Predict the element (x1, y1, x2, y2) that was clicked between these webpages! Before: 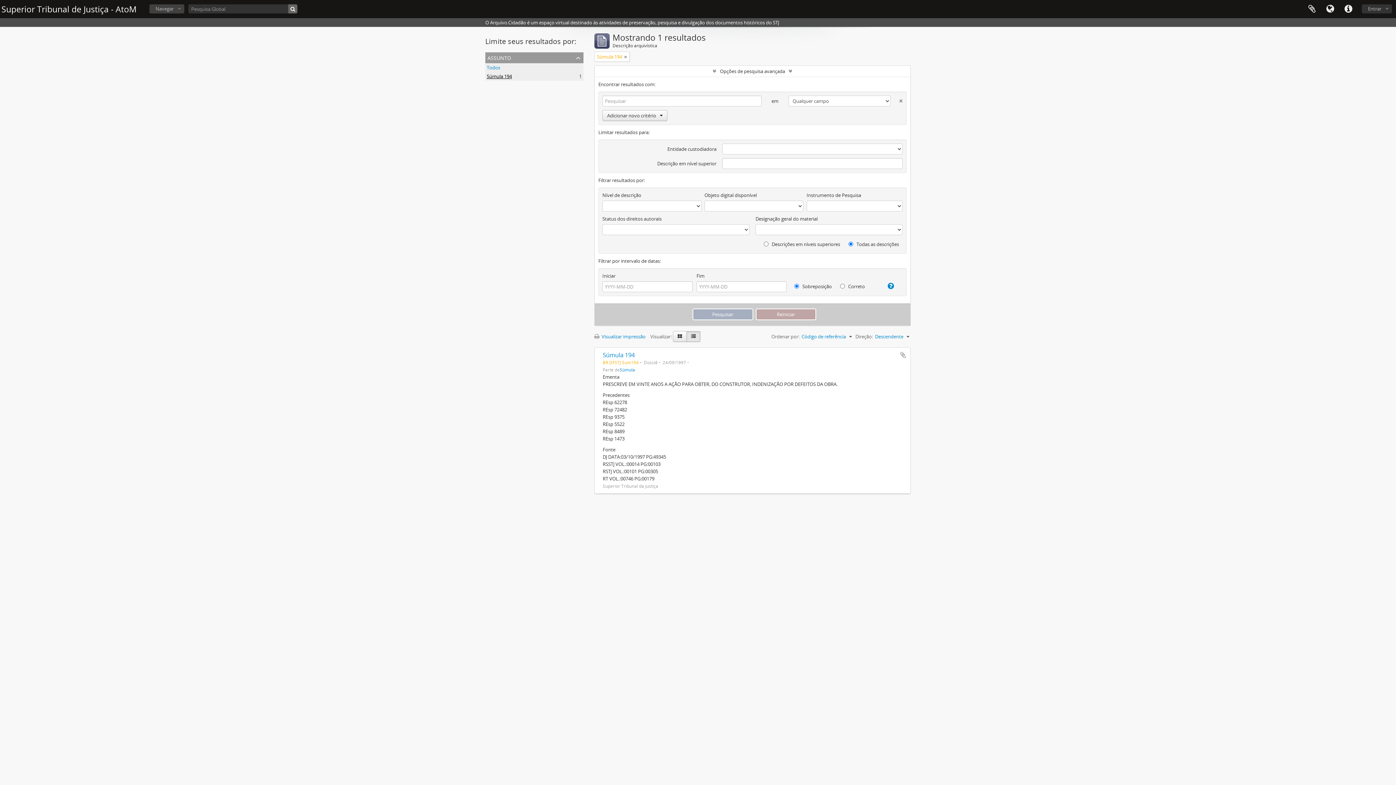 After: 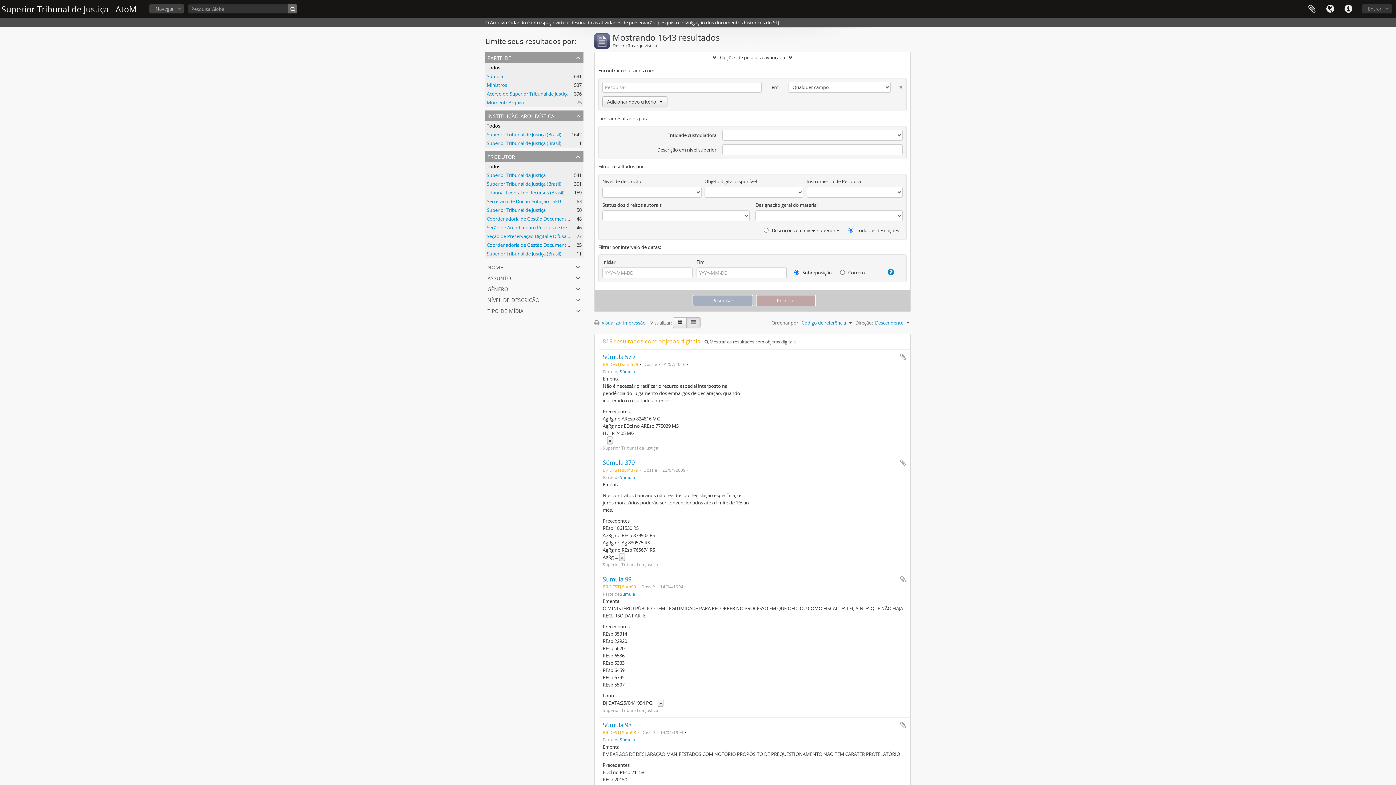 Action: label: Todos bbox: (486, 64, 500, 70)